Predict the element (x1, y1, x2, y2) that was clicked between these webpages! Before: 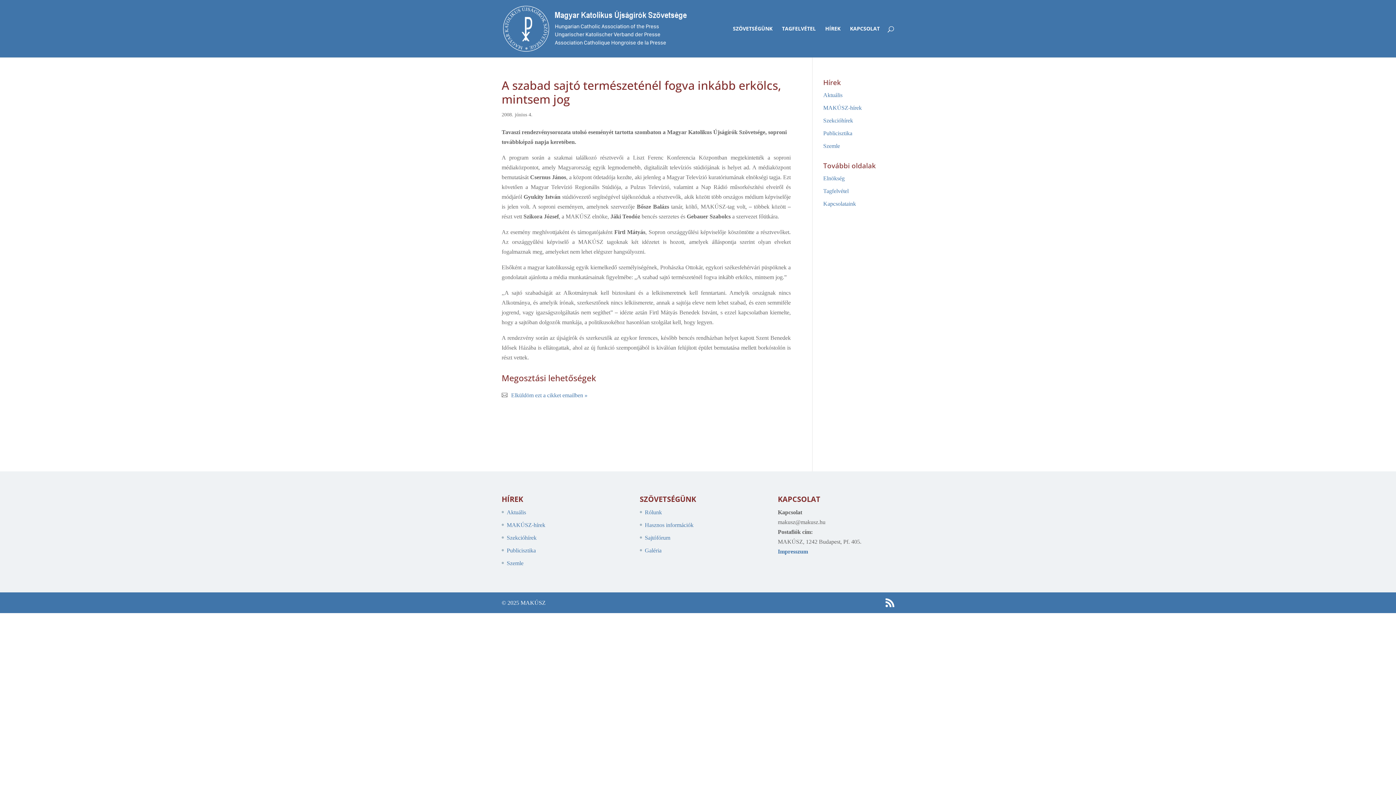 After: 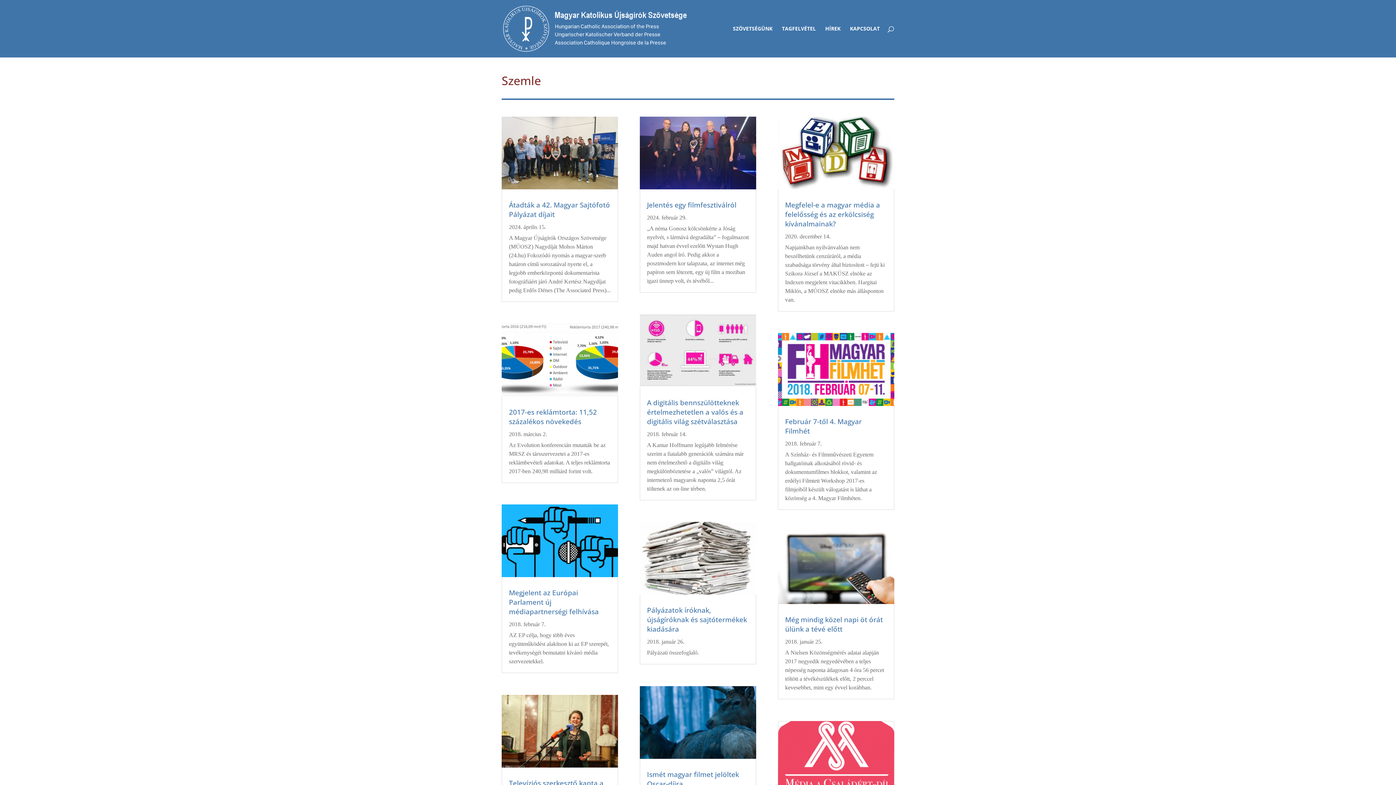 Action: label: Szemle bbox: (823, 142, 840, 149)